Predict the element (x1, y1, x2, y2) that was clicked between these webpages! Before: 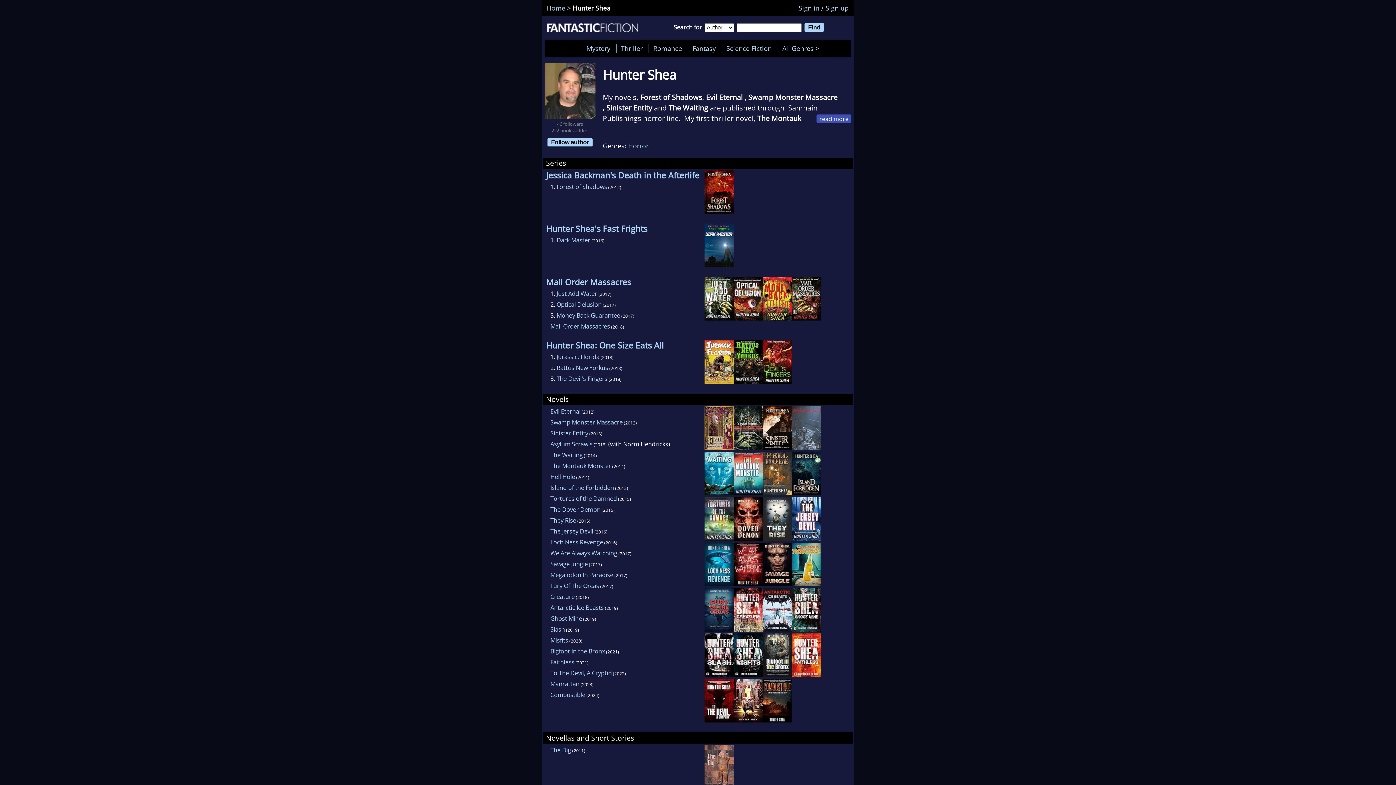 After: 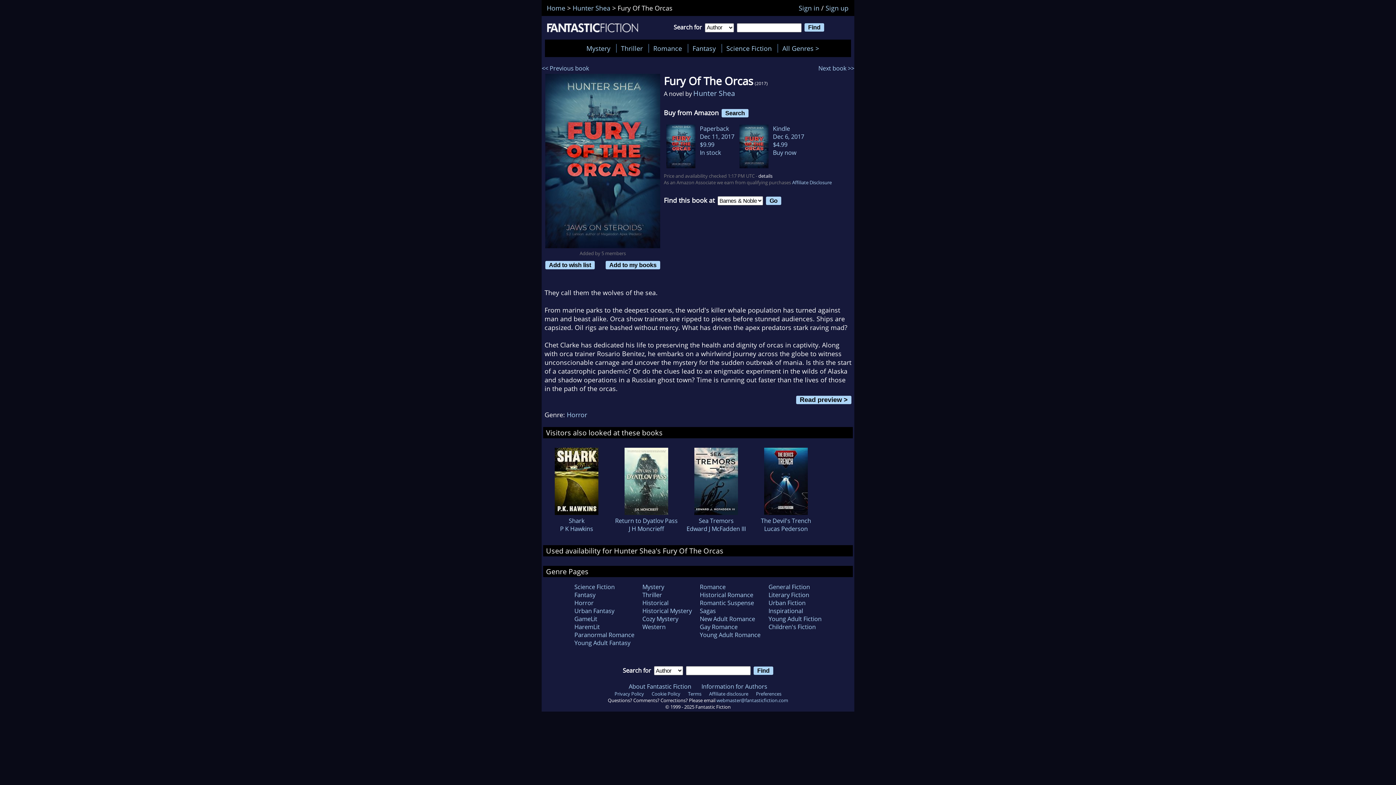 Action: bbox: (704, 625, 733, 633)